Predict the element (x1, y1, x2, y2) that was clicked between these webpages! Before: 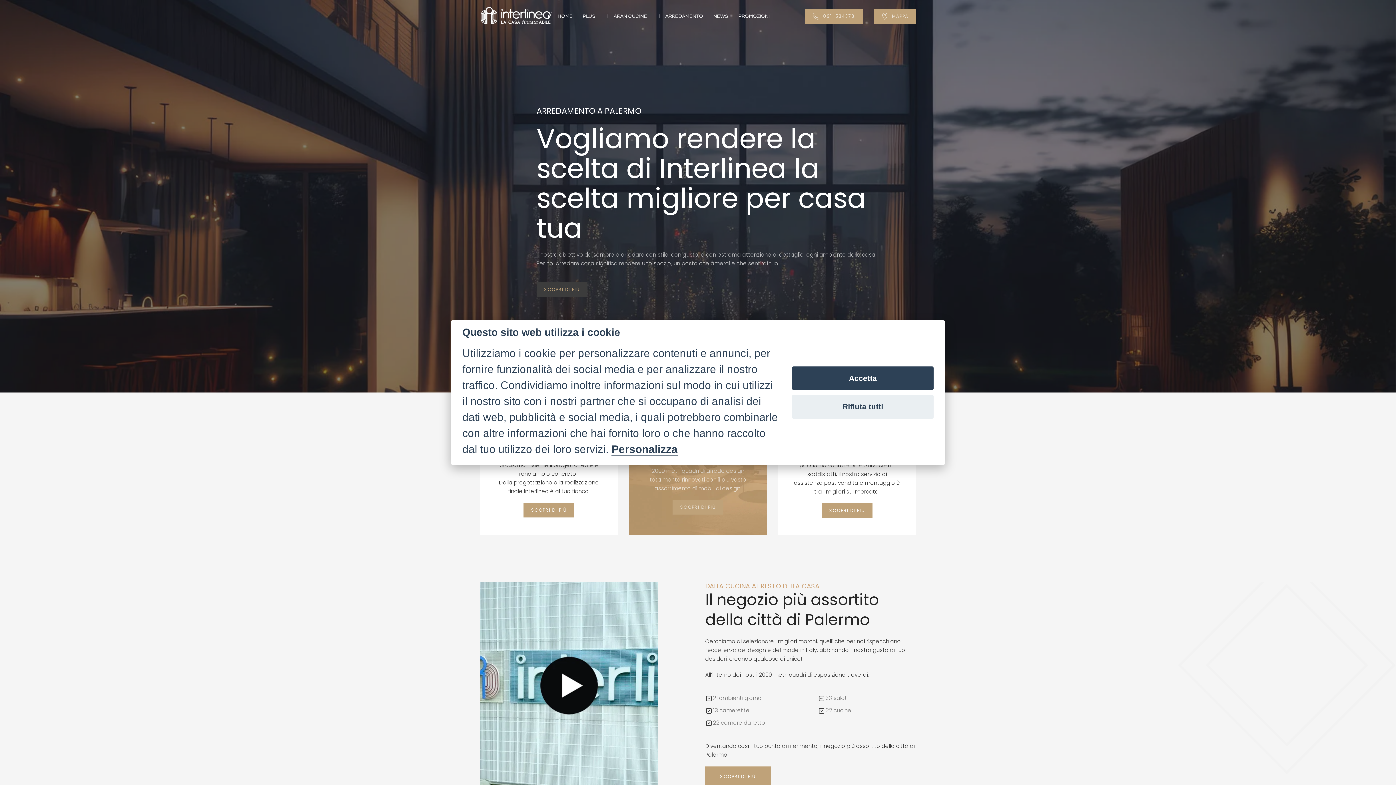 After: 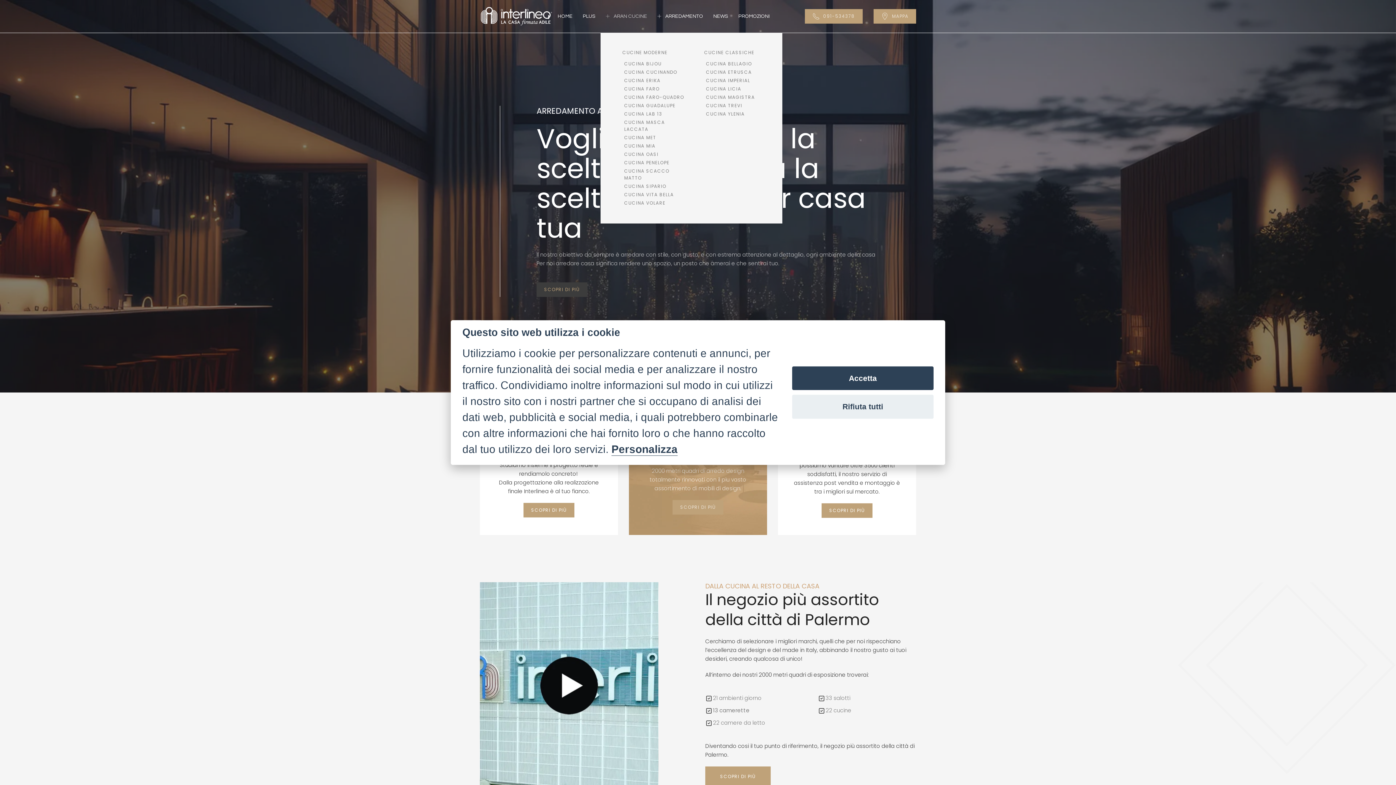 Action: label: ARAN CUCINE bbox: (600, 0, 652, 32)